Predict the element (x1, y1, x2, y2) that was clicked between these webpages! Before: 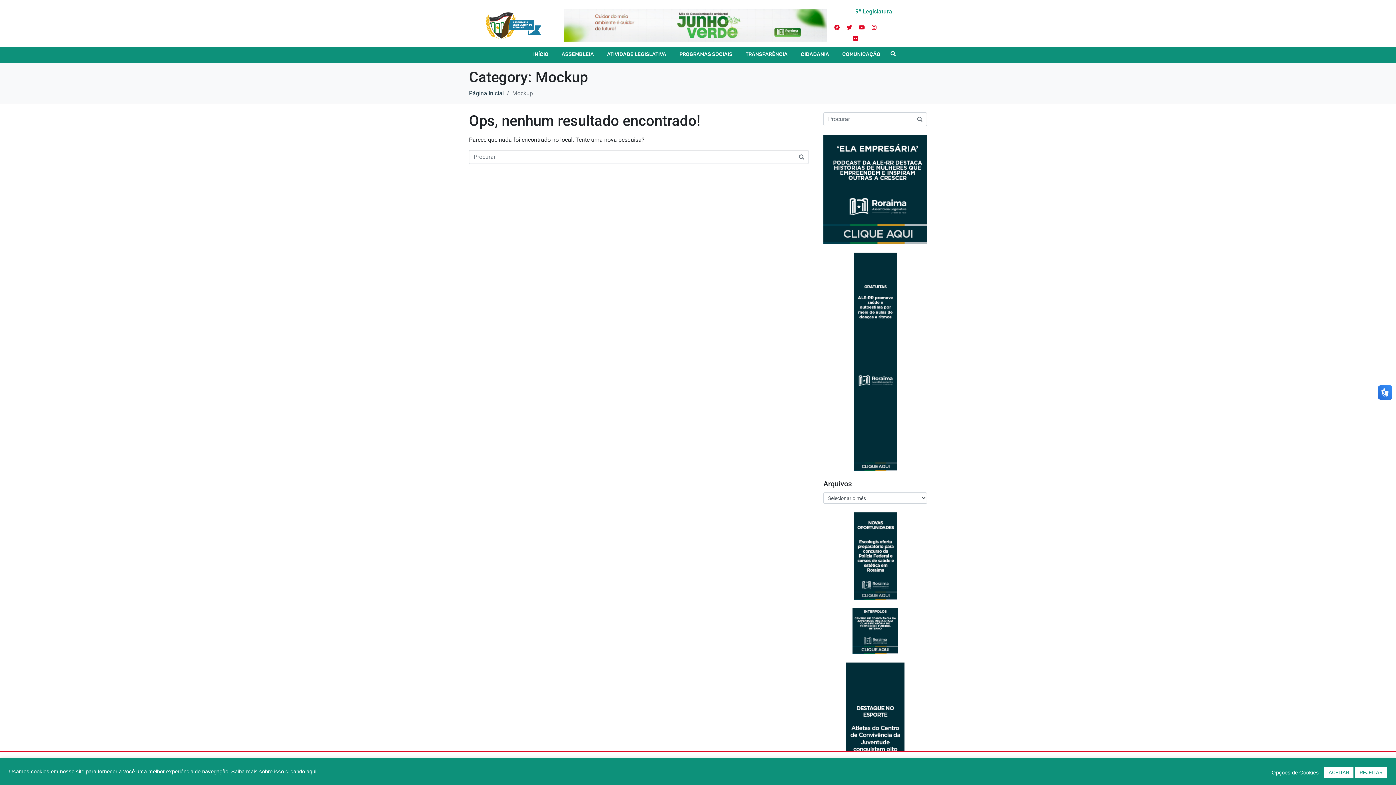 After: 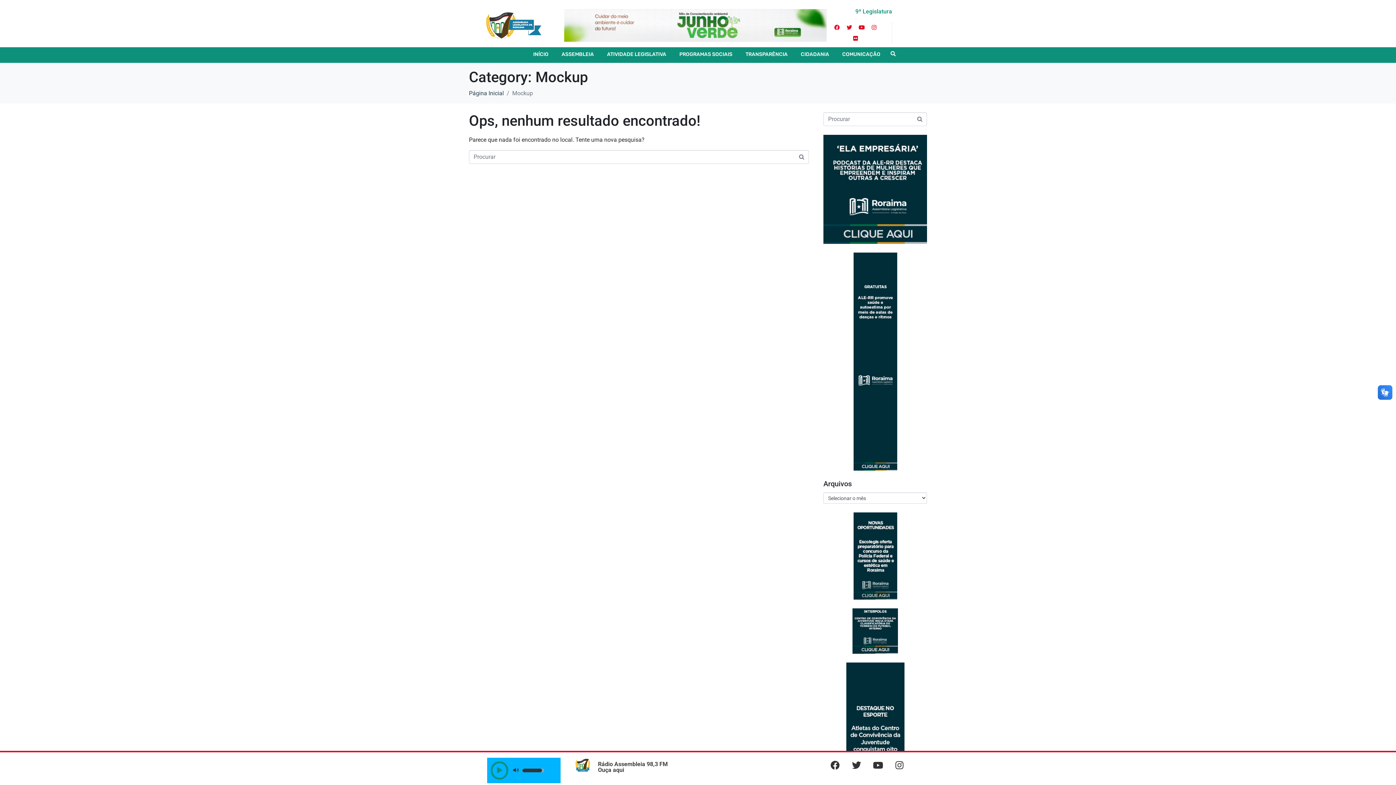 Action: label: ACEITAR bbox: (1324, 767, 1353, 778)